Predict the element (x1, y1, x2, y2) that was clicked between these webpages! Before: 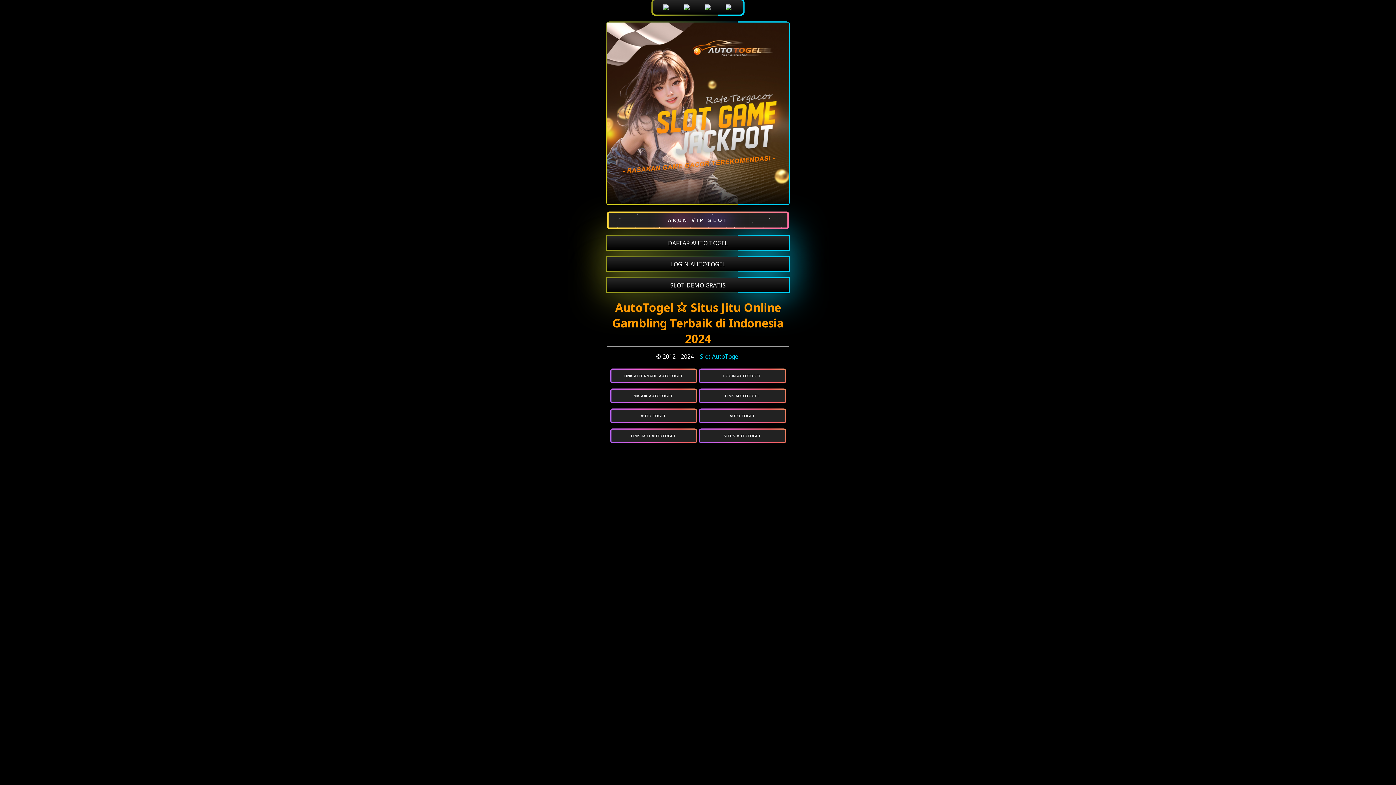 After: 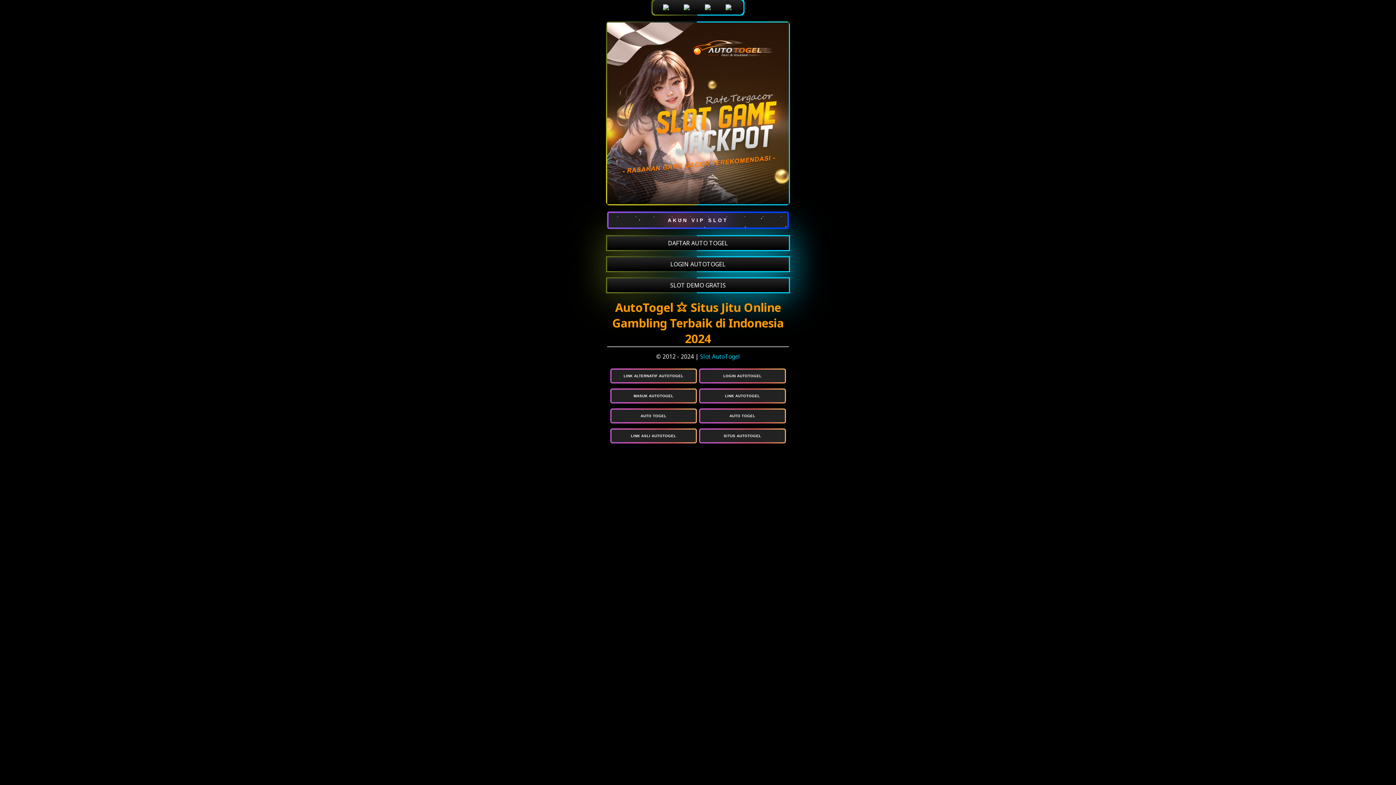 Action: label: AUTO TOGEL bbox: (611, 409, 696, 422)